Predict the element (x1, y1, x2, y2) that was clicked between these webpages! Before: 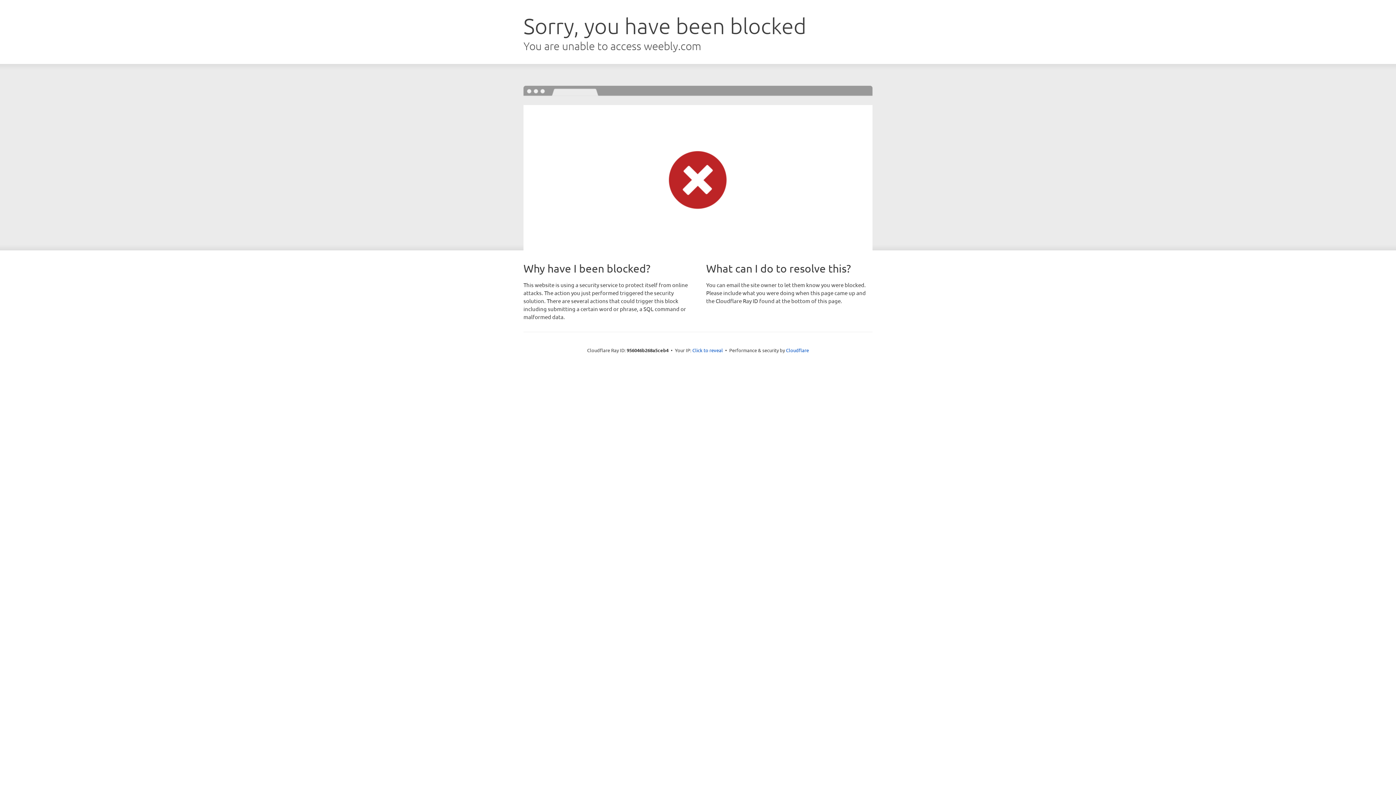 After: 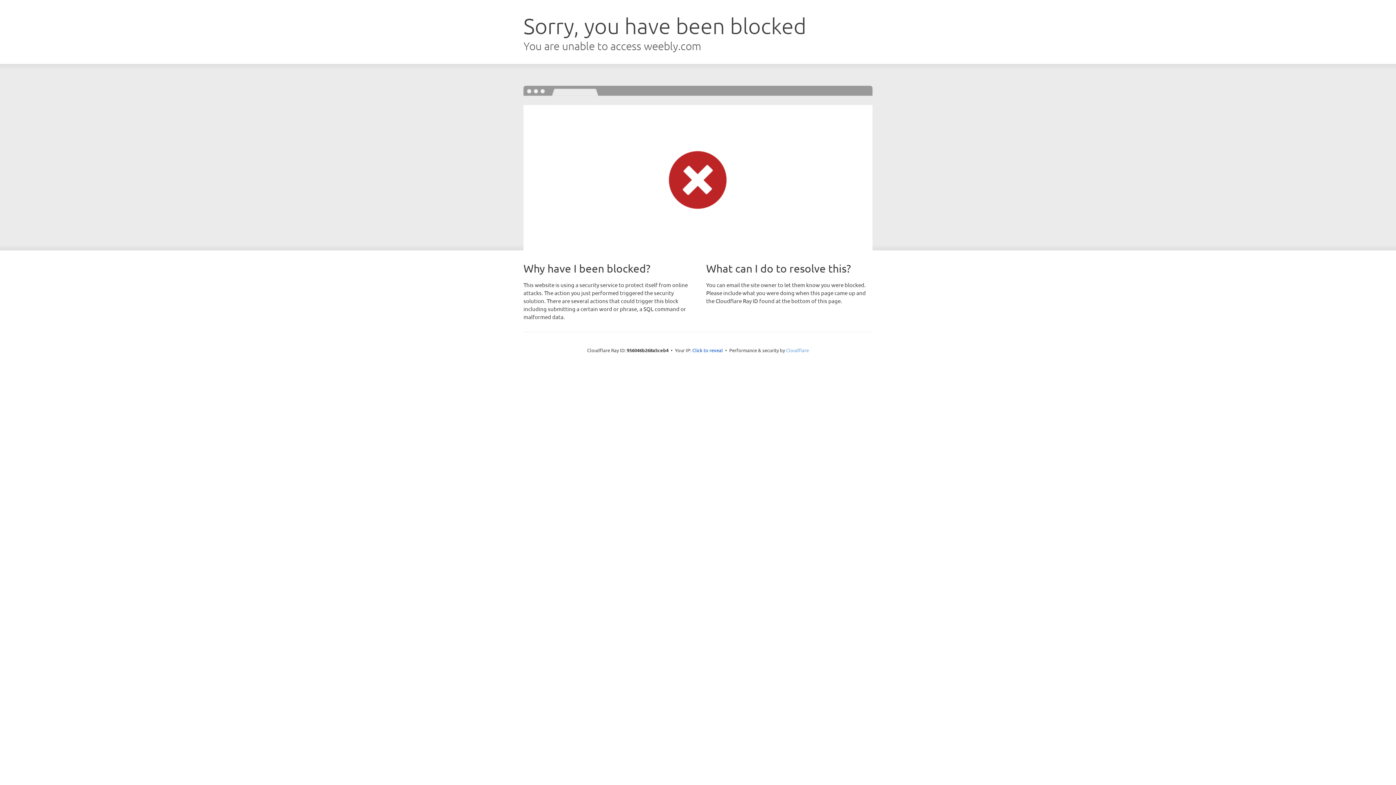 Action: bbox: (786, 347, 809, 353) label: Cloudflare